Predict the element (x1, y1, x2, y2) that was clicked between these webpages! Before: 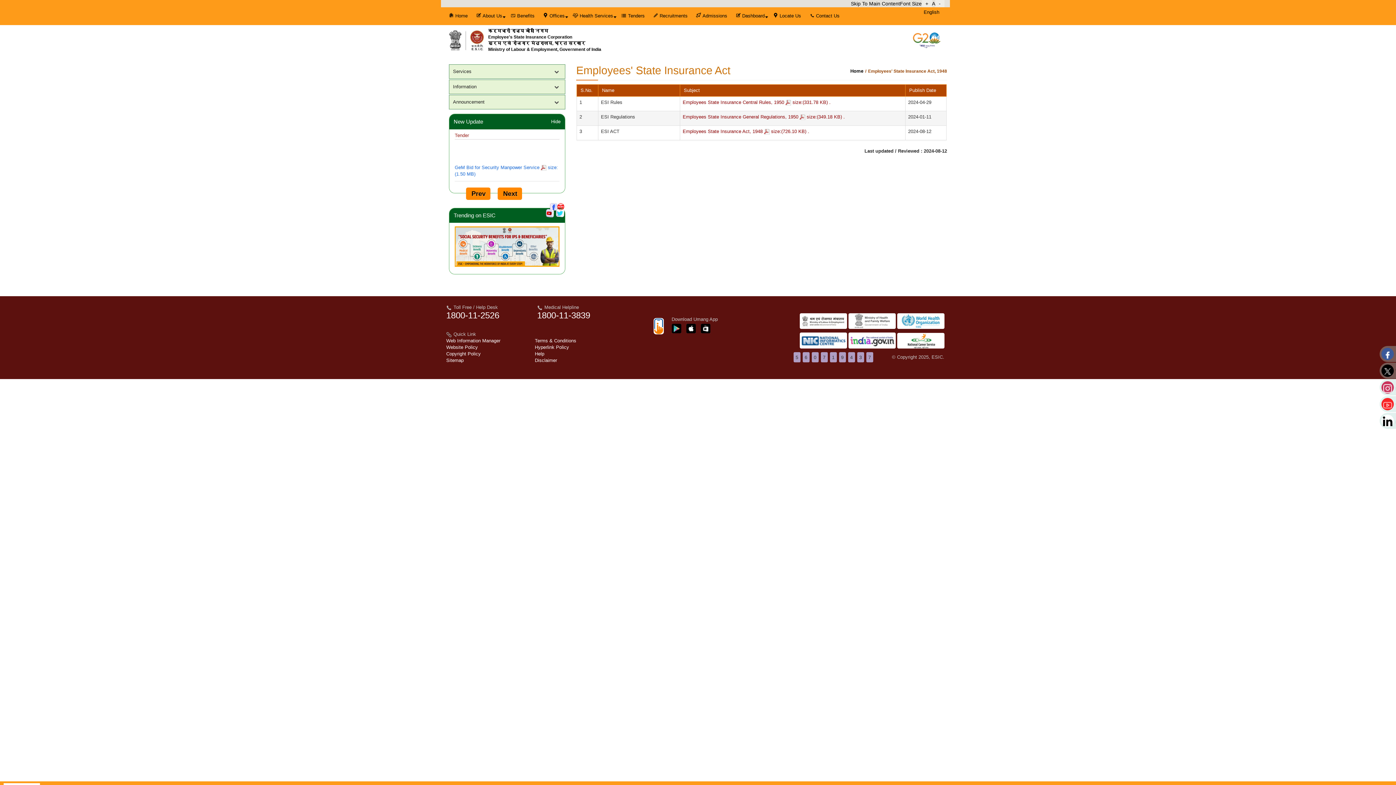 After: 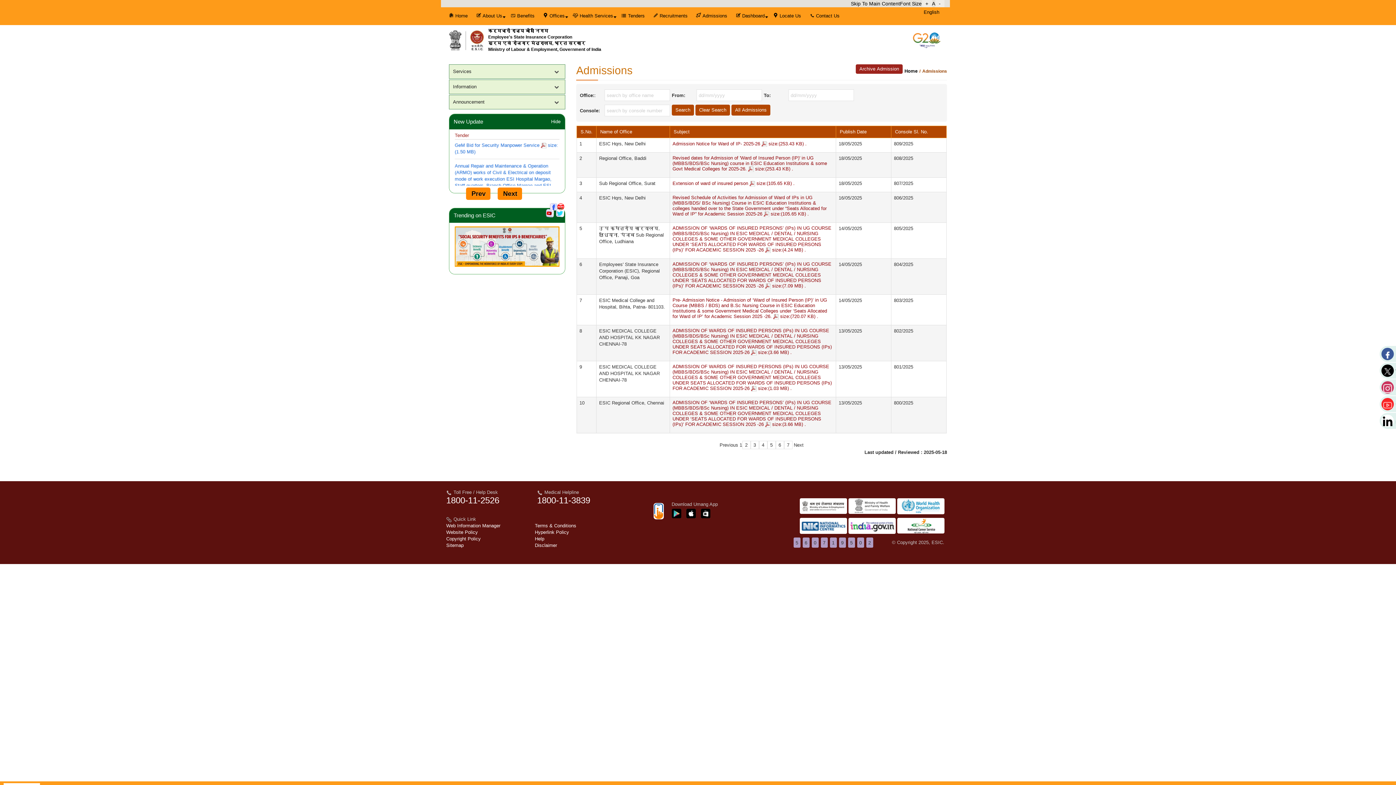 Action: bbox: (694, 7, 732, 24) label: Admissions